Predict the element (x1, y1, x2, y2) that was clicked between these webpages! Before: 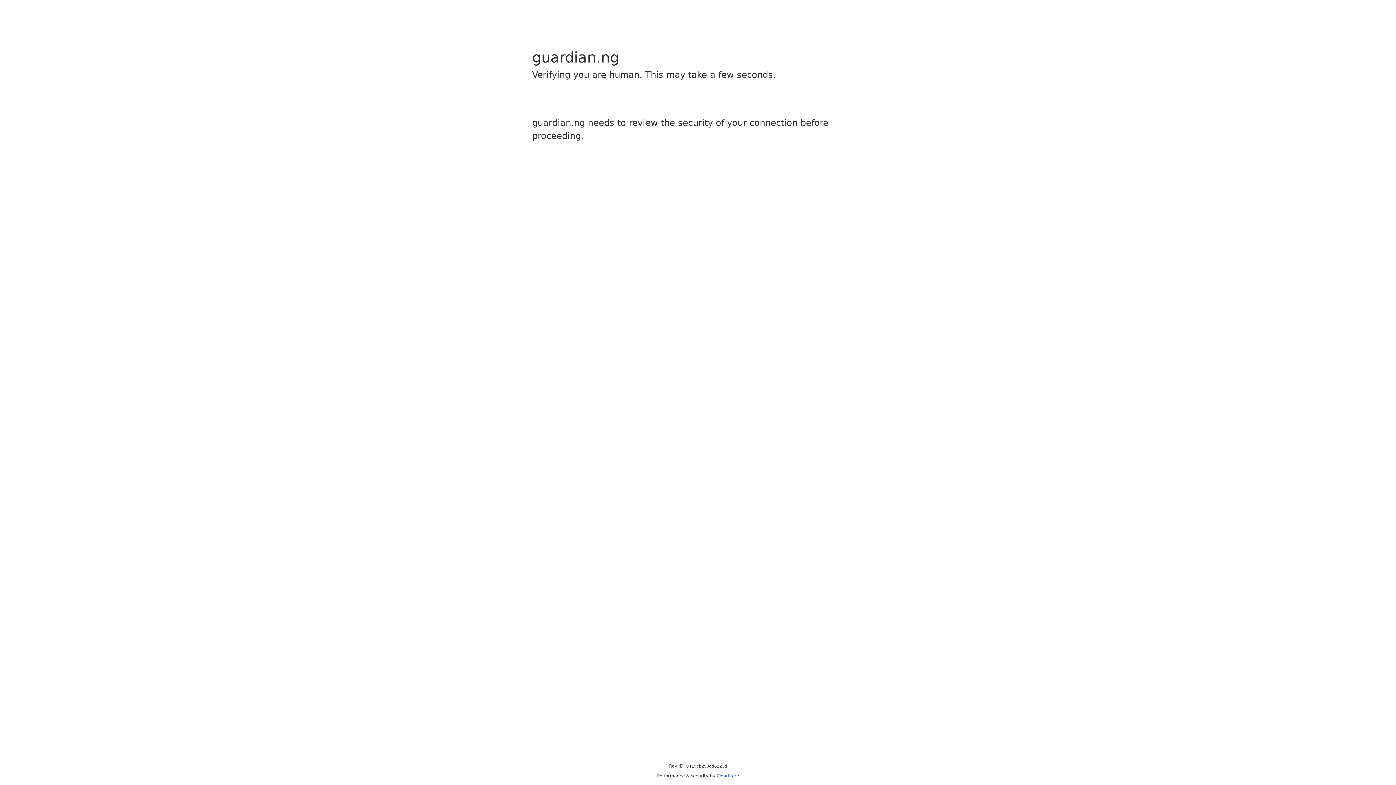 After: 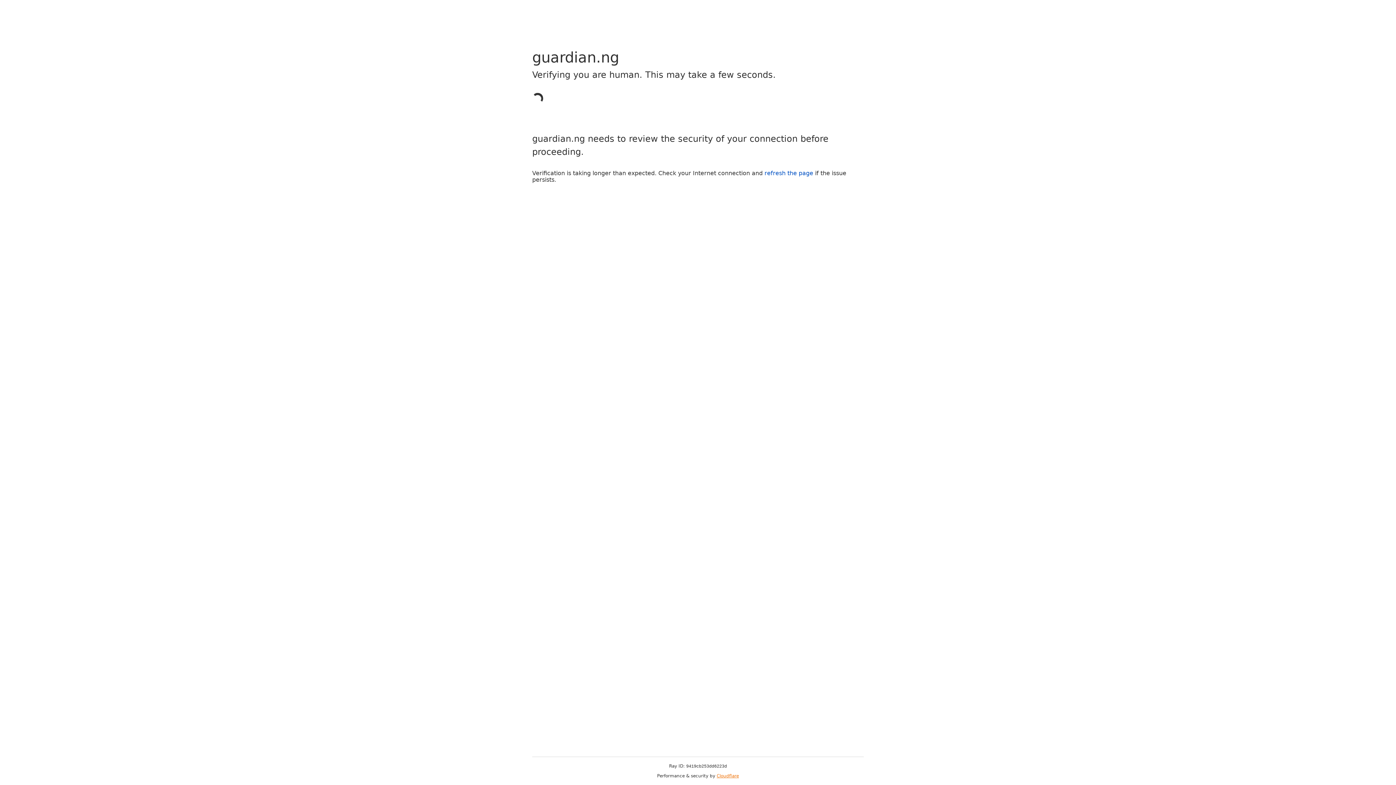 Action: bbox: (716, 773, 739, 778) label: Cloudflare